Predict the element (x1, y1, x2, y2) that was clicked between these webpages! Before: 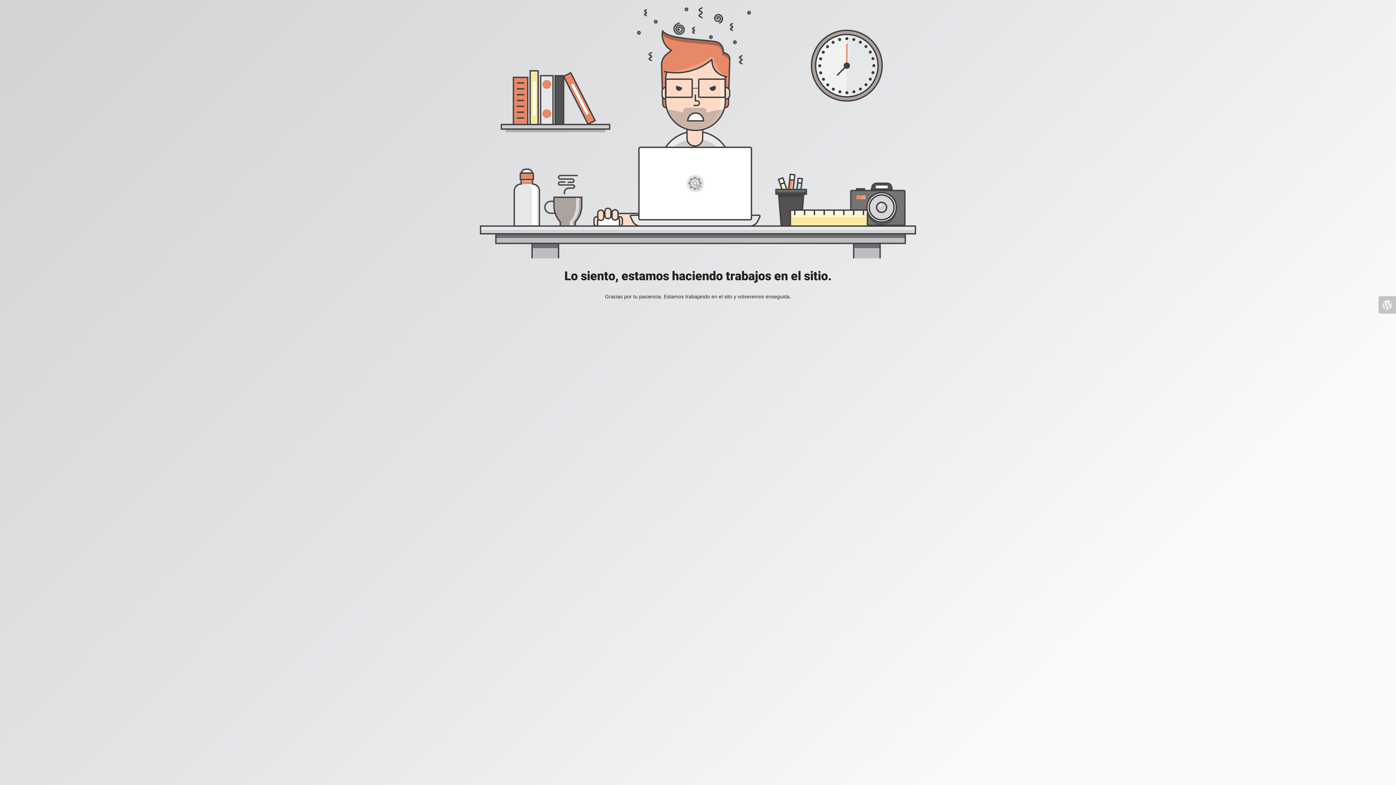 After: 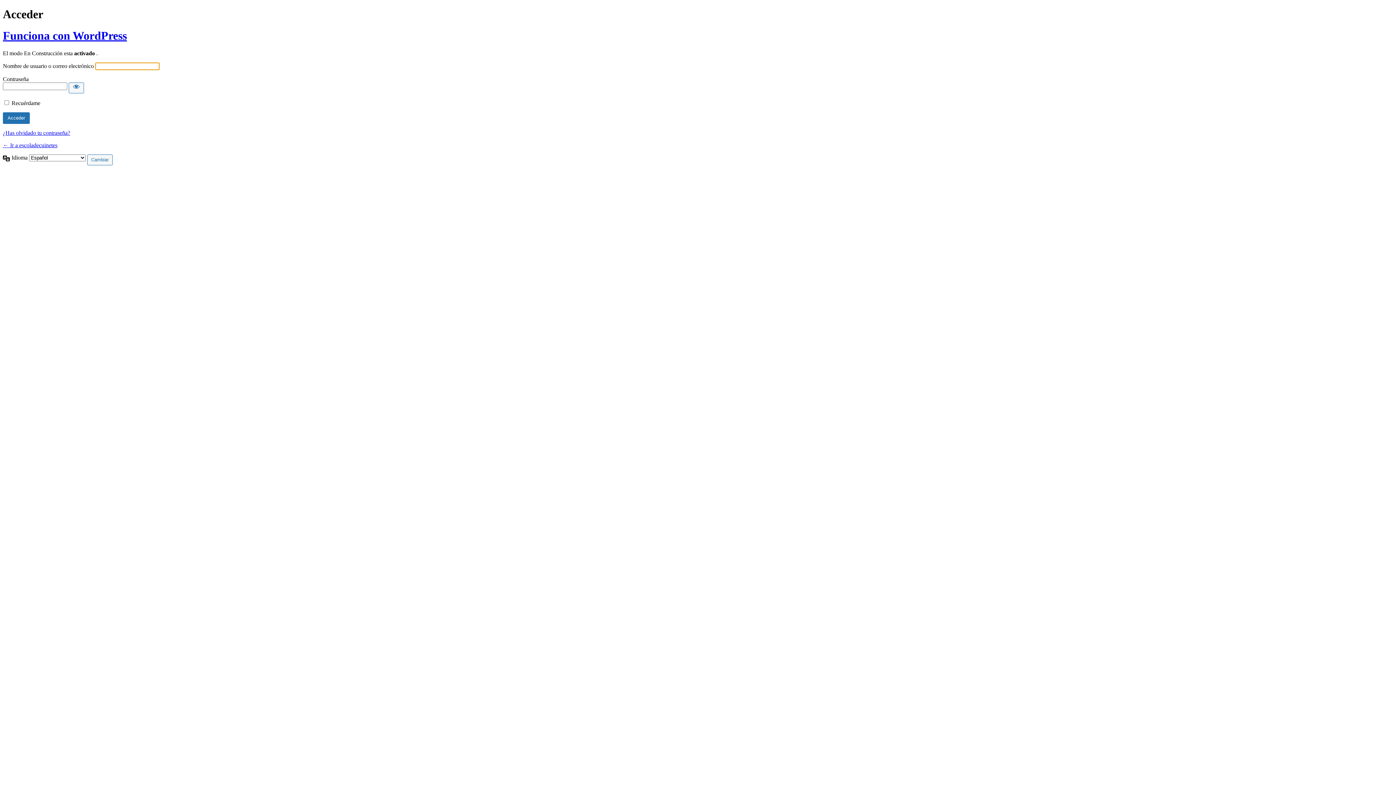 Action: bbox: (1378, 296, 1396, 313)